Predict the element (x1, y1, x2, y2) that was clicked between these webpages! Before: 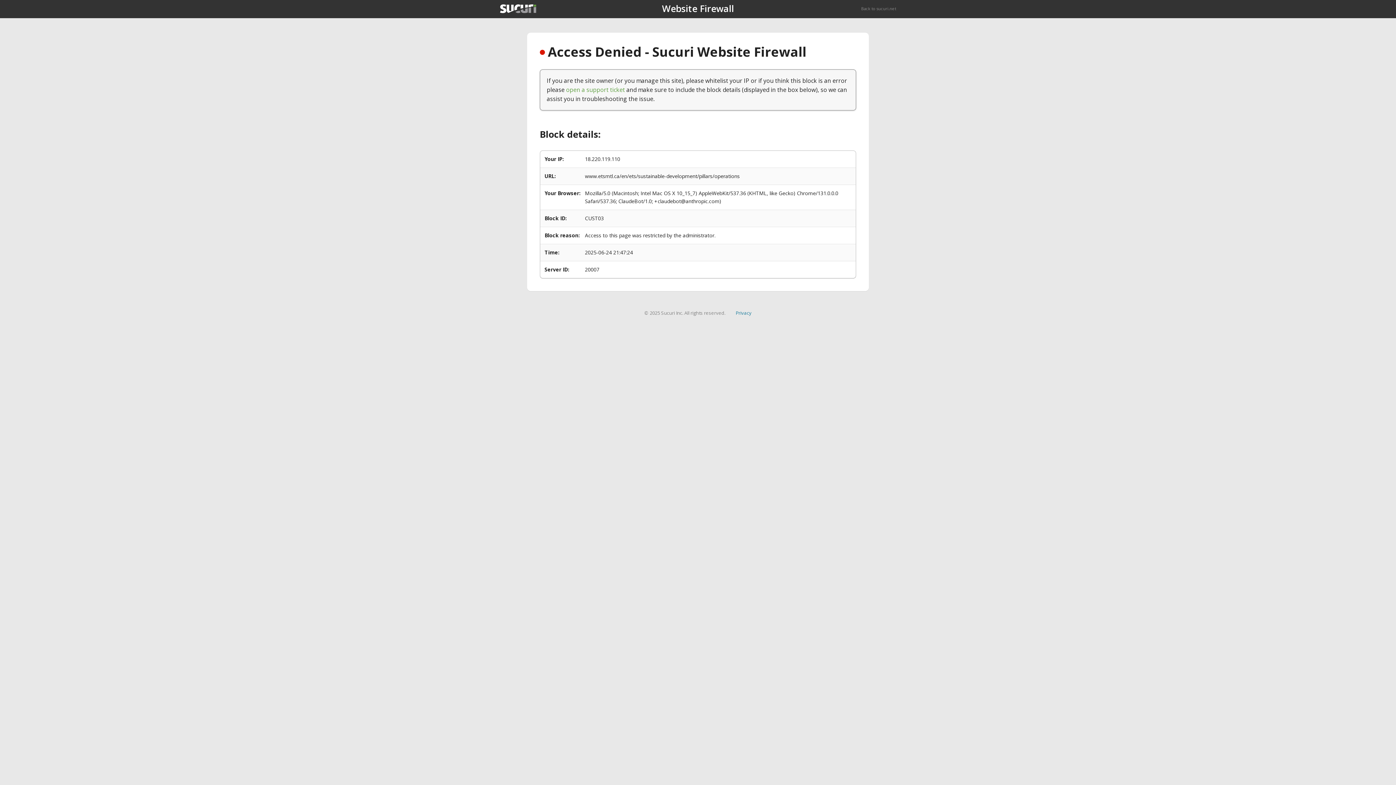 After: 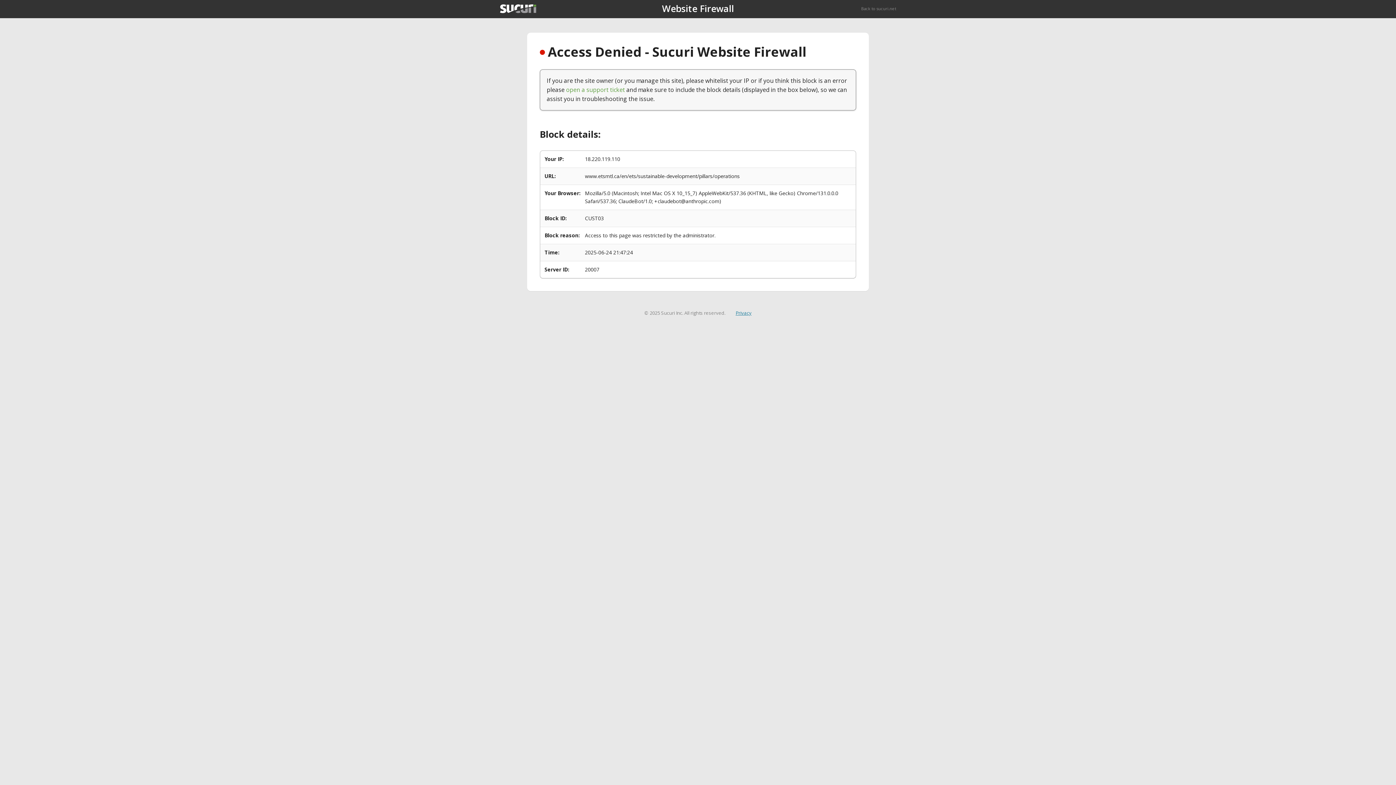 Action: label: Privacy bbox: (735, 309, 751, 316)